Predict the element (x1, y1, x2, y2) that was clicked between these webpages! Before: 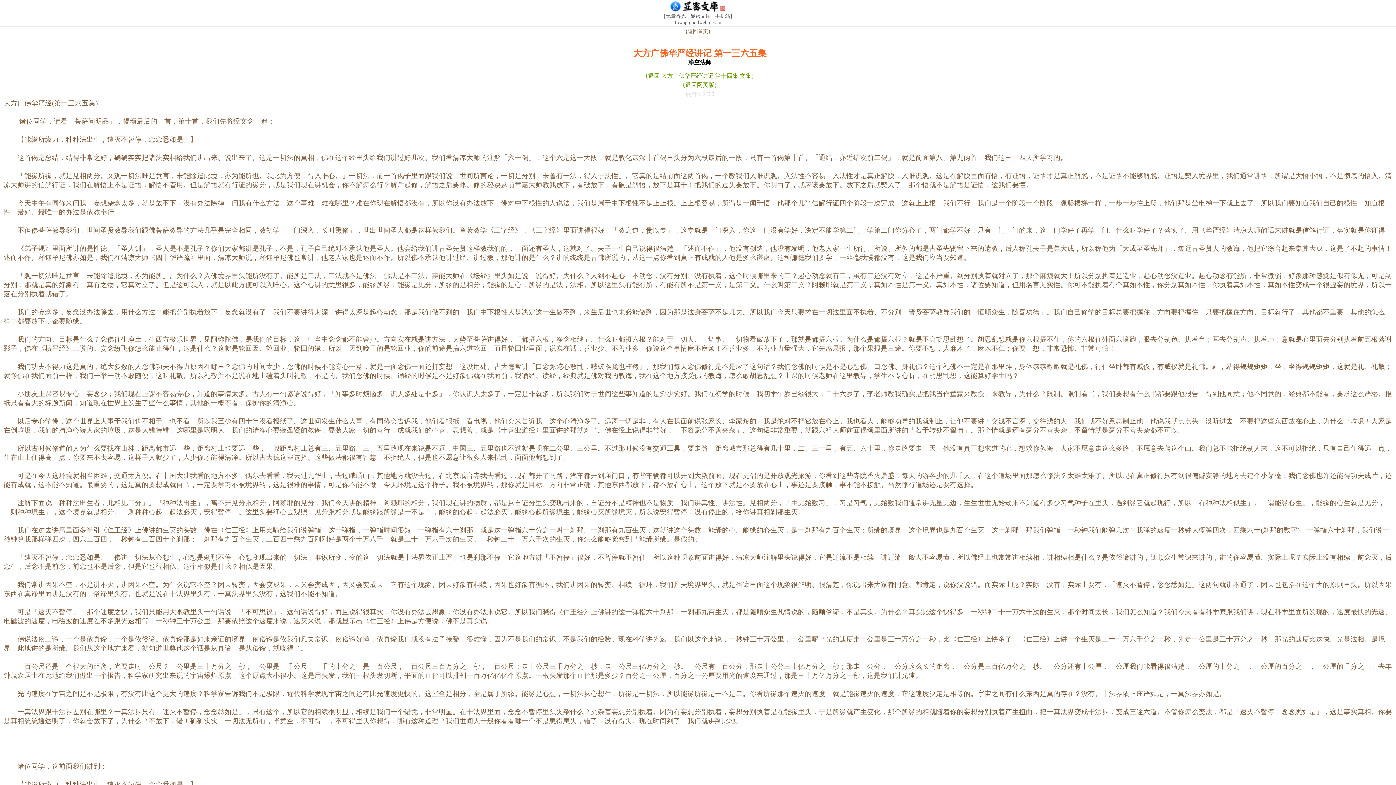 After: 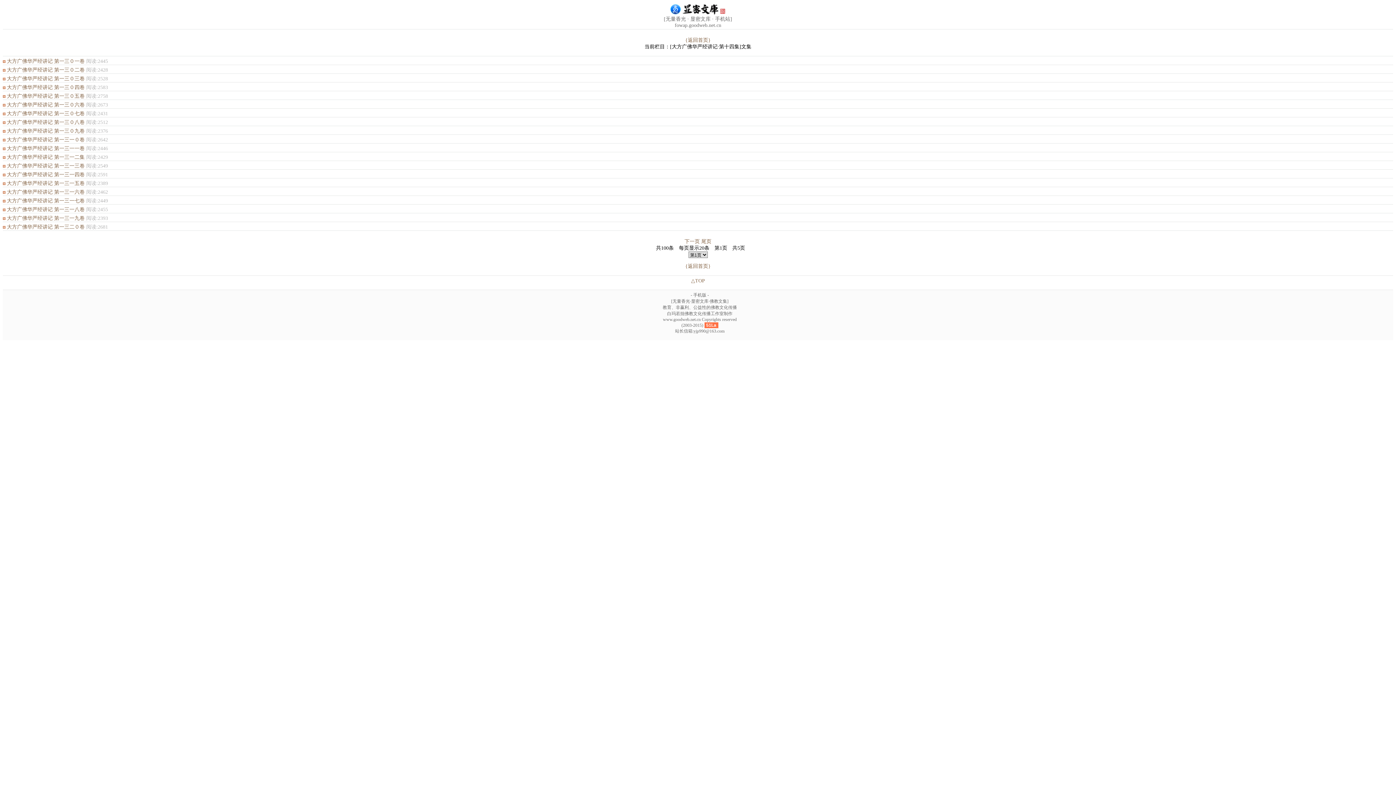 Action: bbox: (645, 72, 754, 78) label: {返回 大方广佛华严经讲记·第十四集 文集}